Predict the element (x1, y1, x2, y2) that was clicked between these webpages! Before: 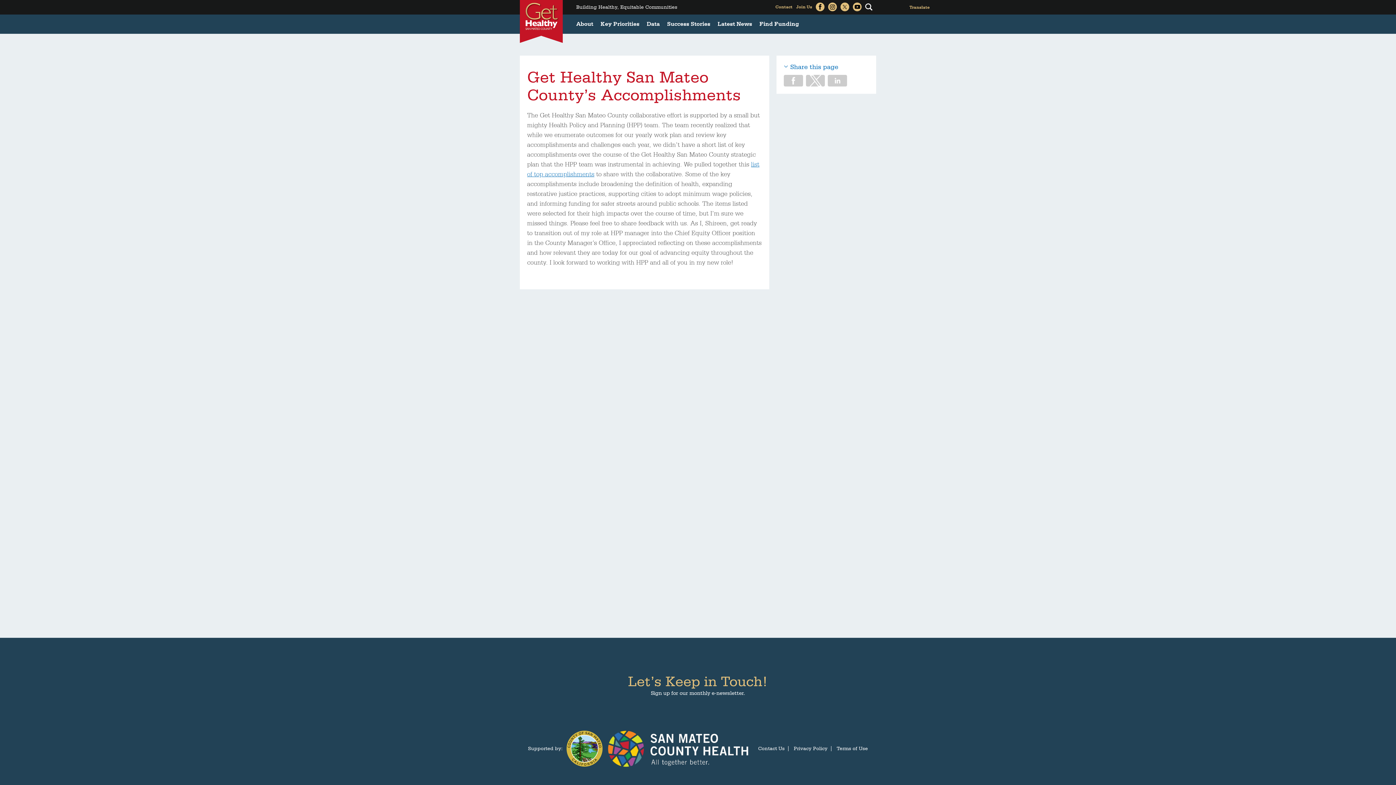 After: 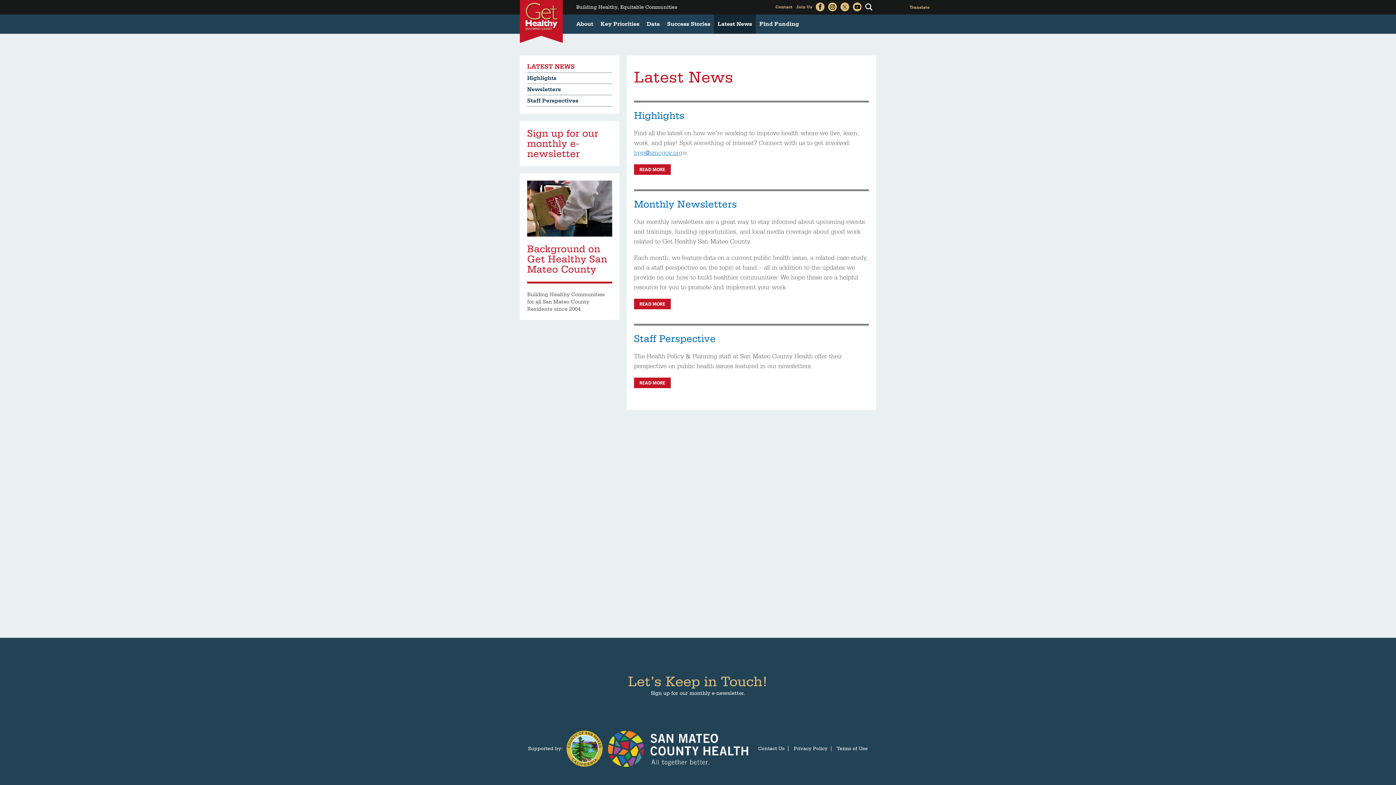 Action: label: Latest News bbox: (714, 14, 756, 33)